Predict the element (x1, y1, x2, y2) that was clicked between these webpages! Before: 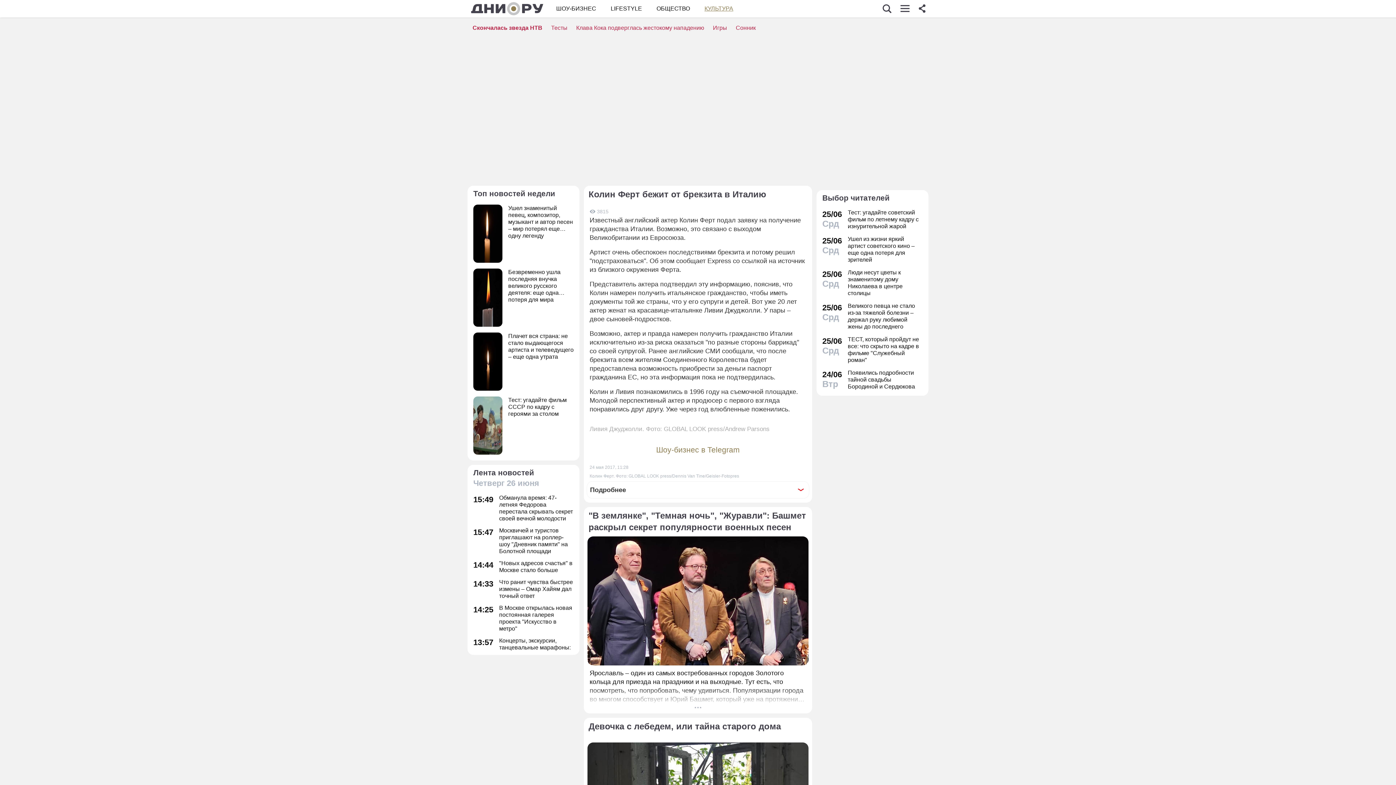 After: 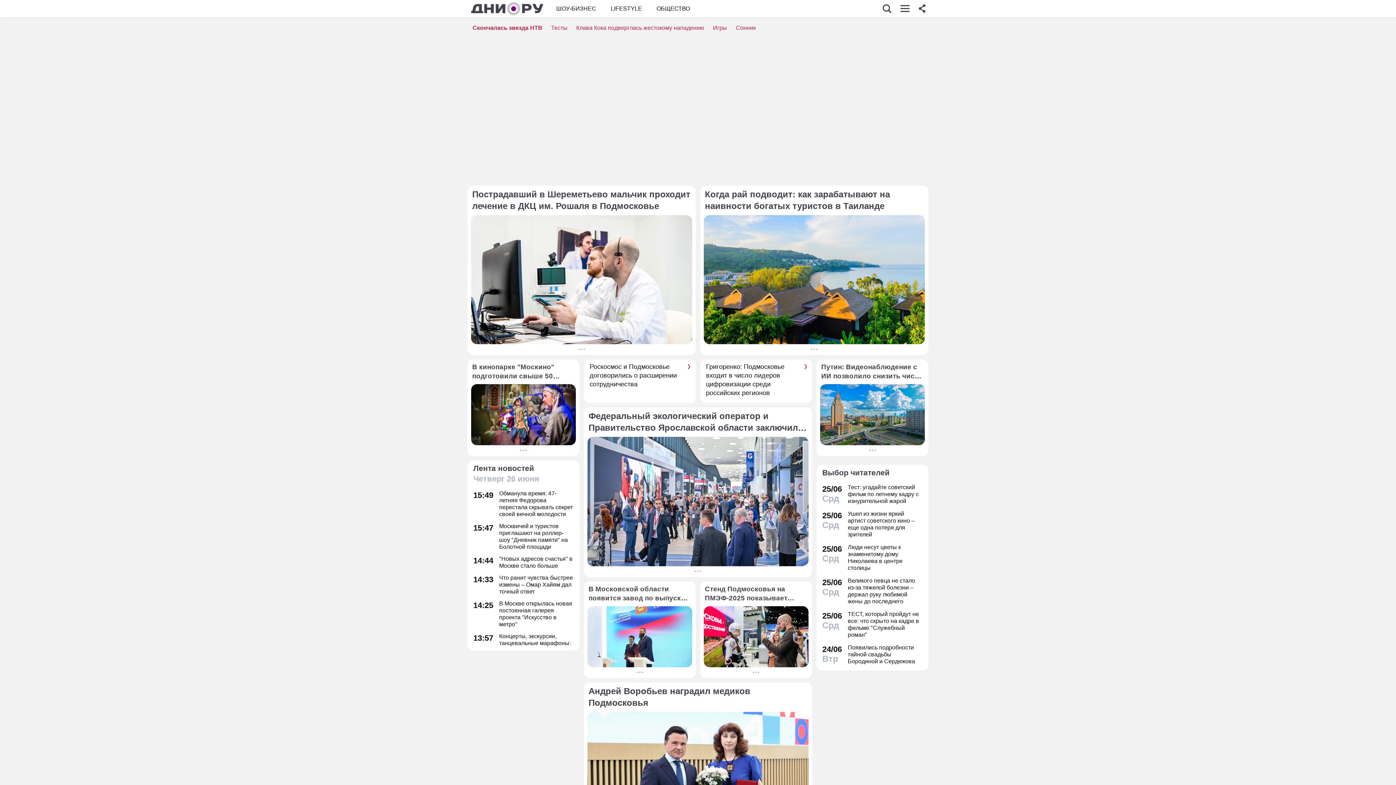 Action: bbox: (656, 4, 690, 12) label: ОБЩЕСТВО